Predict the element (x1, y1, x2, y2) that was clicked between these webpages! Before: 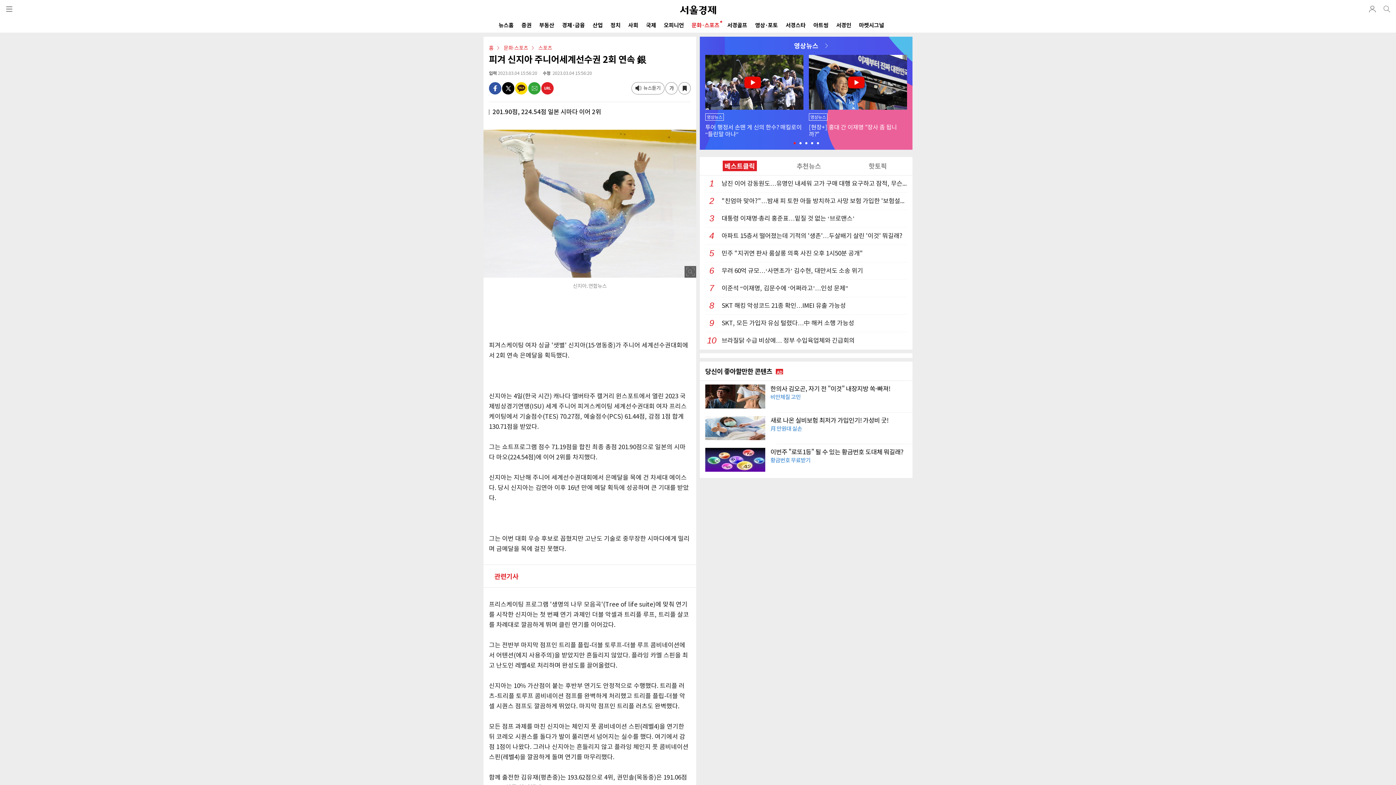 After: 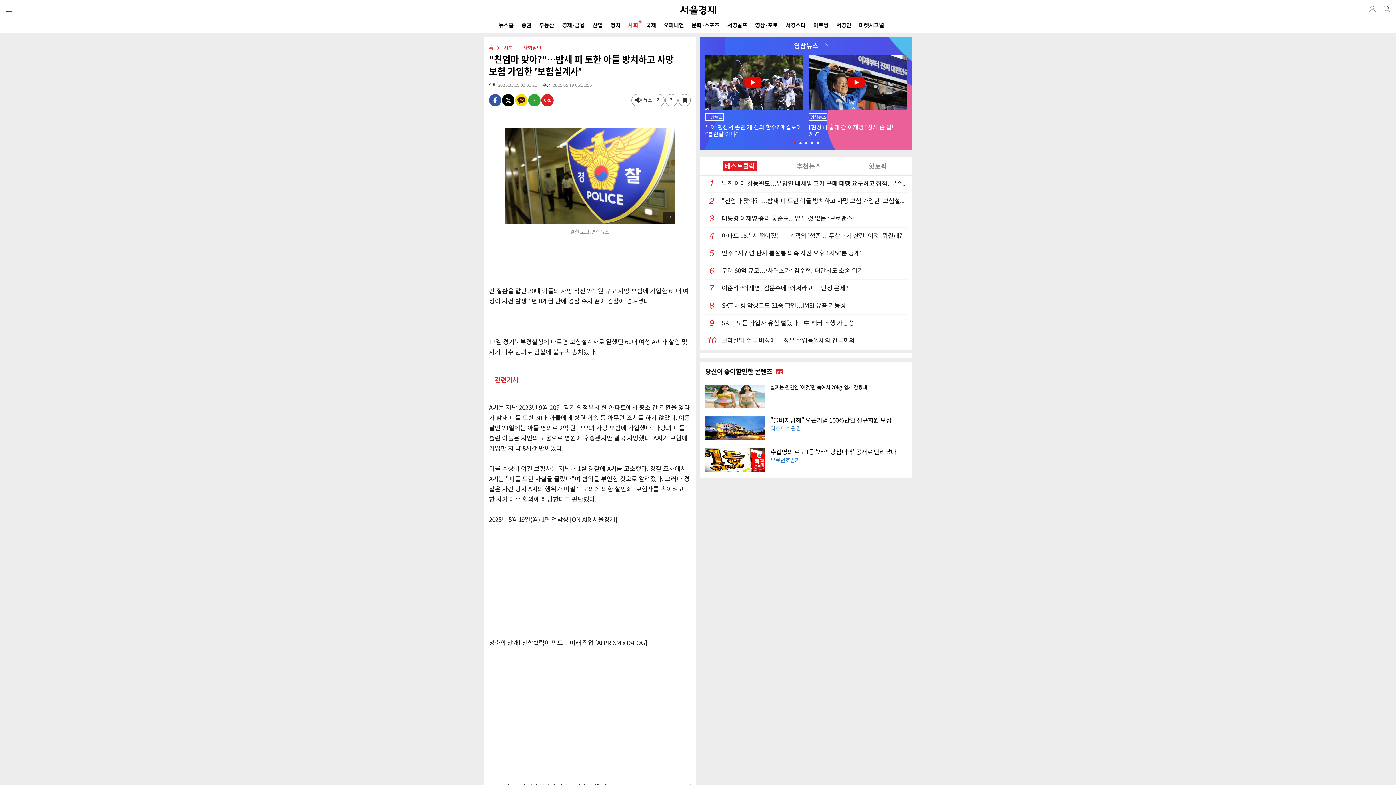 Action: bbox: (705, 192, 907, 210) label: 2"친엄마 맞아?"…밤새 피 토한 아들 방치하고 사망 보험 가입한 '보험설계사'